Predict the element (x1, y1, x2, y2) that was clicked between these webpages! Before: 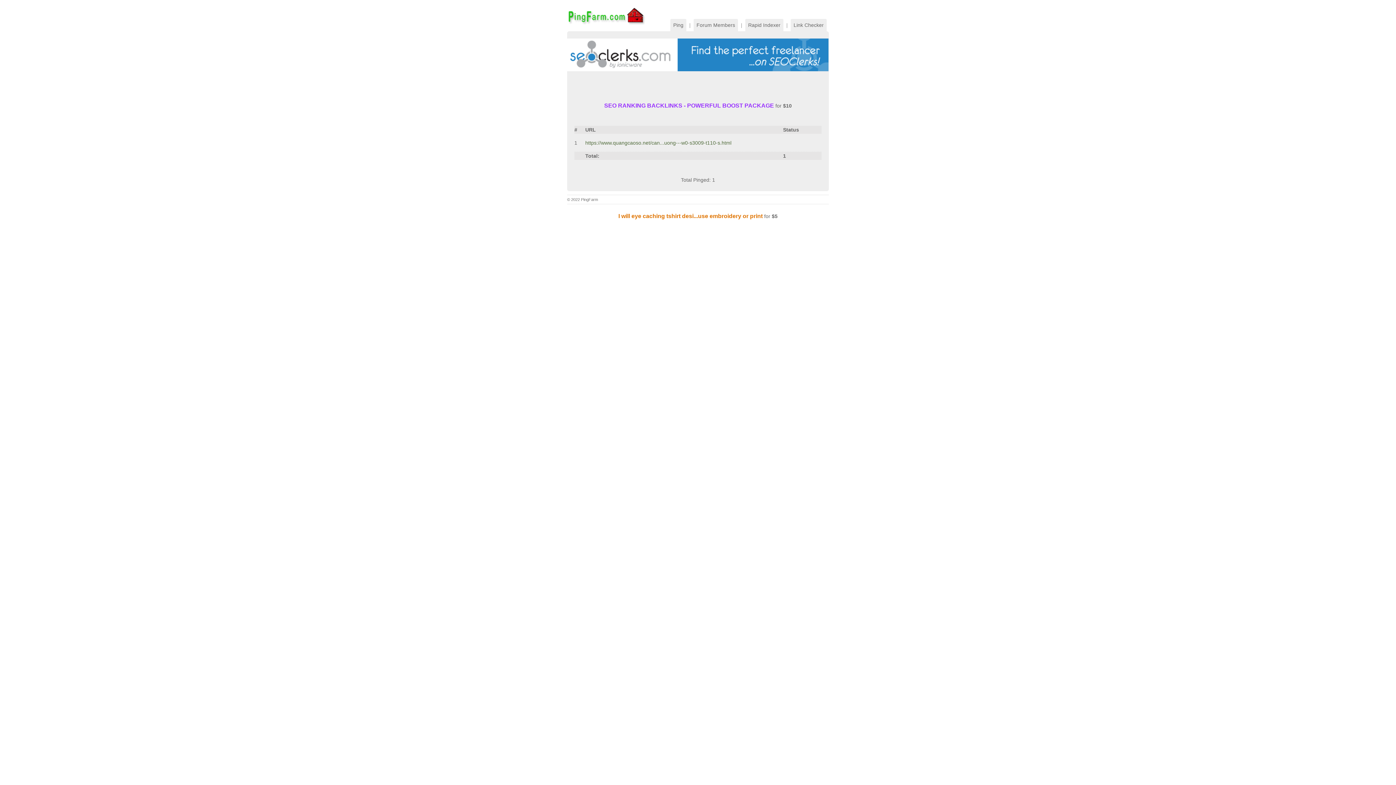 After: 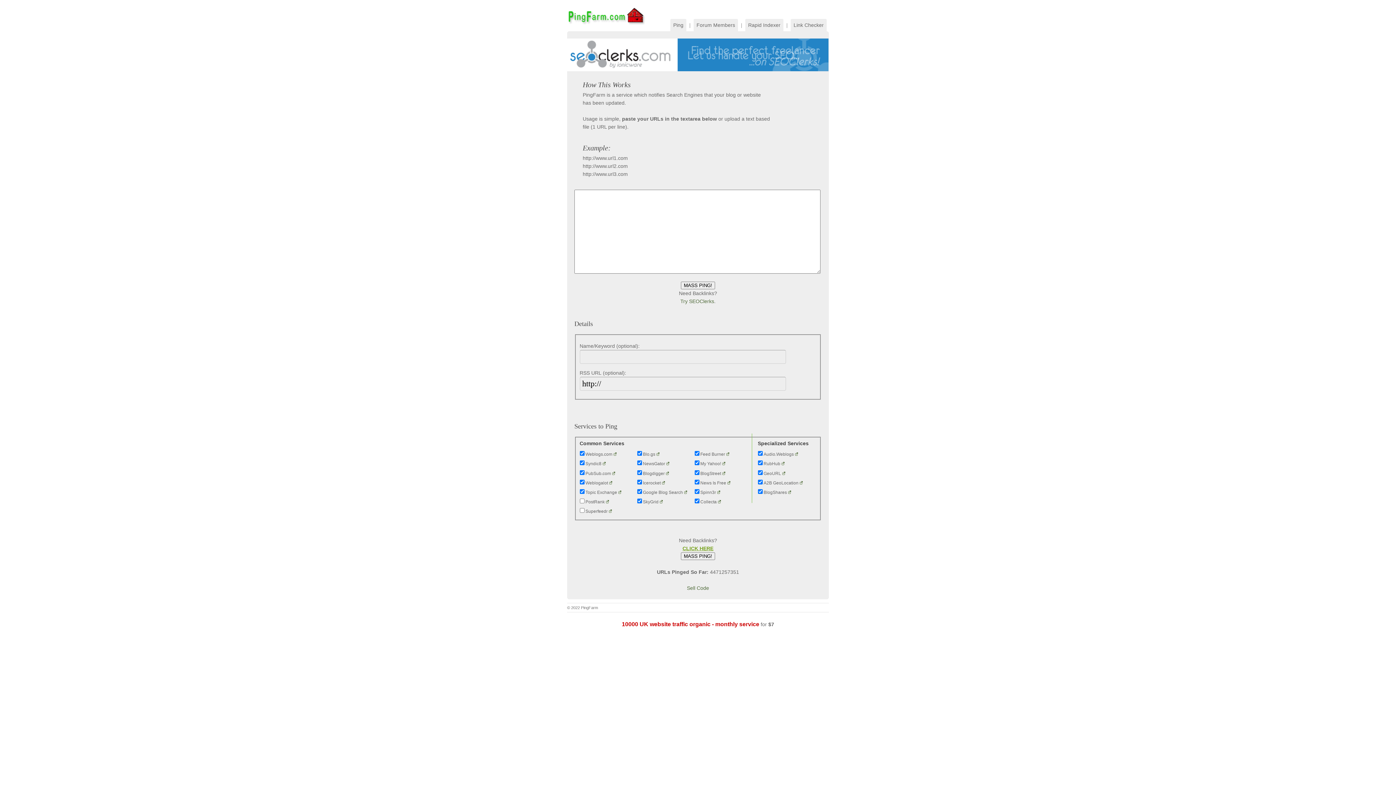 Action: label: Ping bbox: (670, 18, 686, 31)